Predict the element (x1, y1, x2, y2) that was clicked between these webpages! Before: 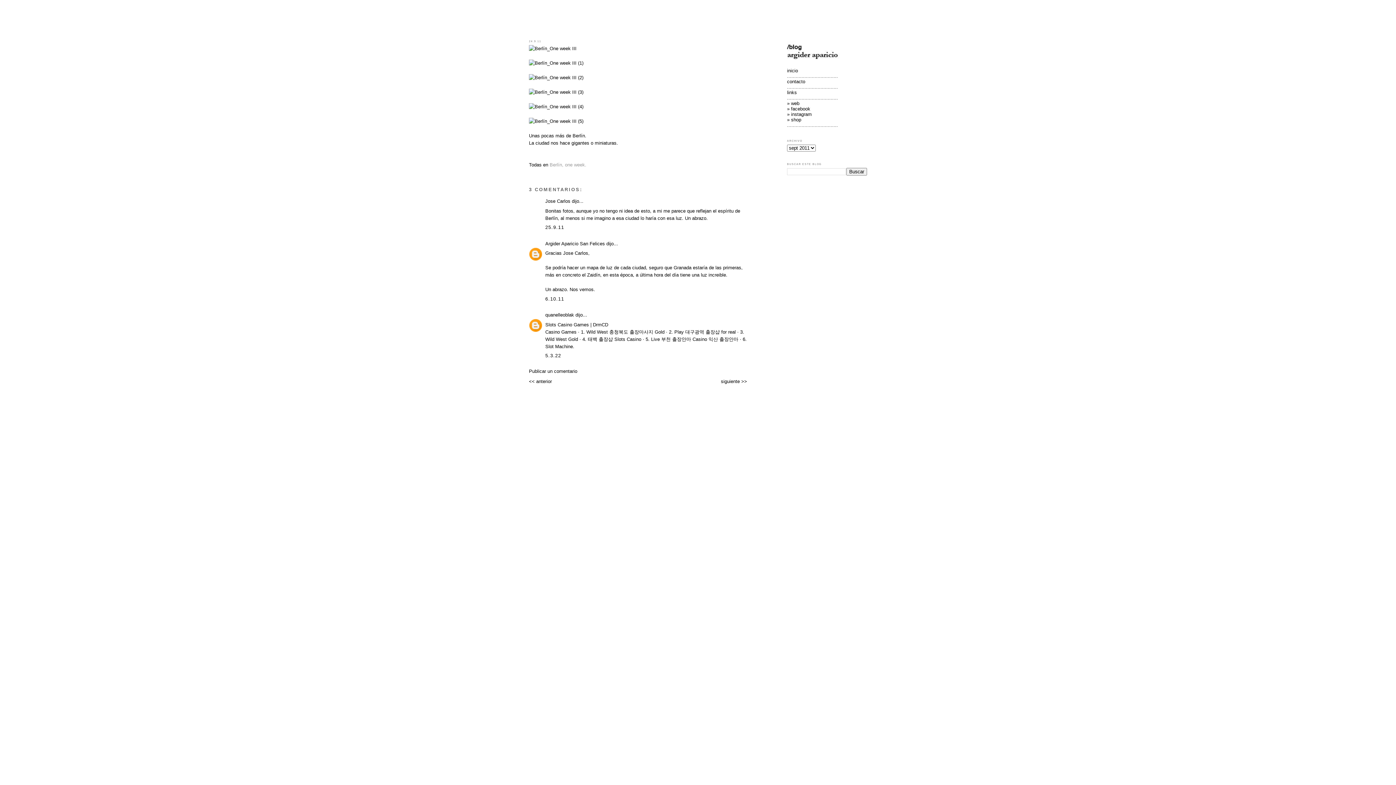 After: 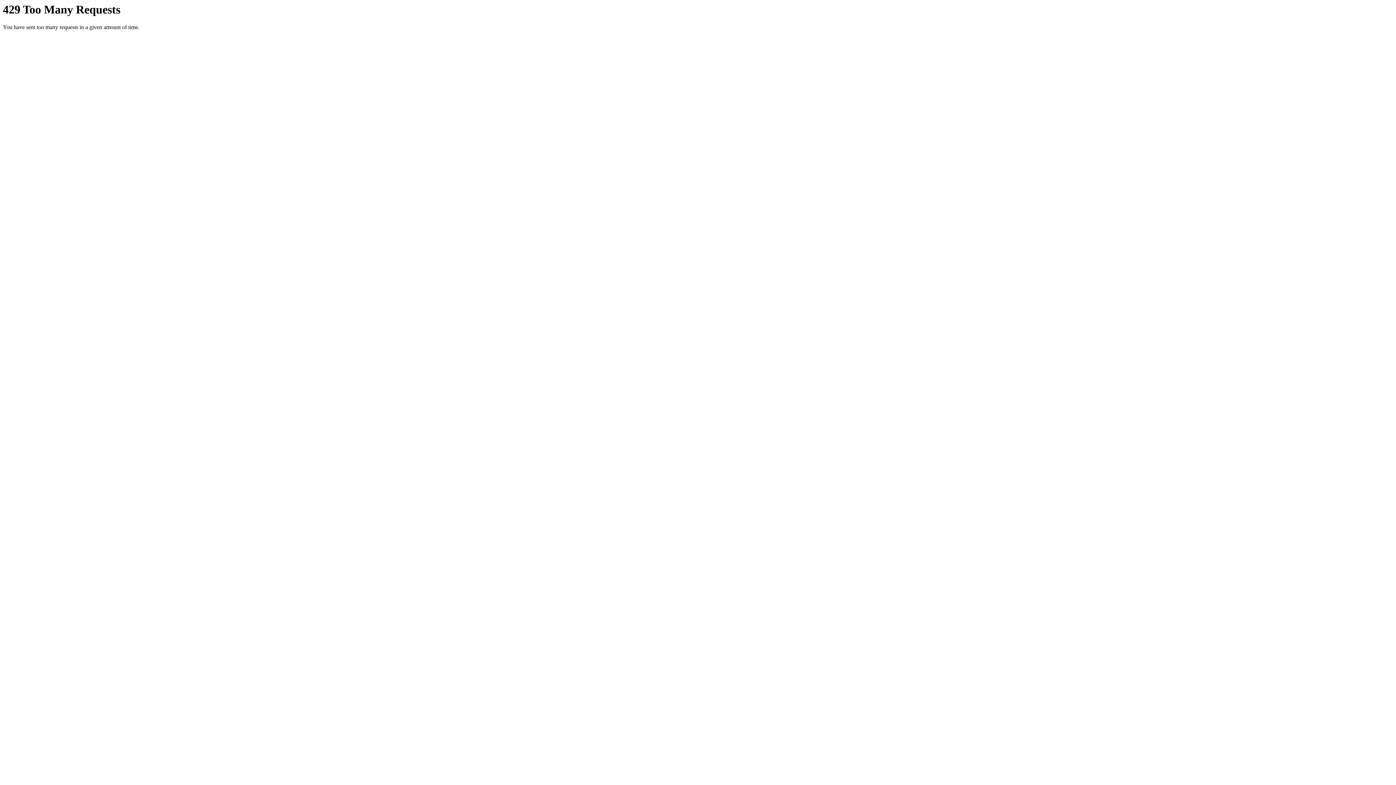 Action: bbox: (529, 118, 583, 124)